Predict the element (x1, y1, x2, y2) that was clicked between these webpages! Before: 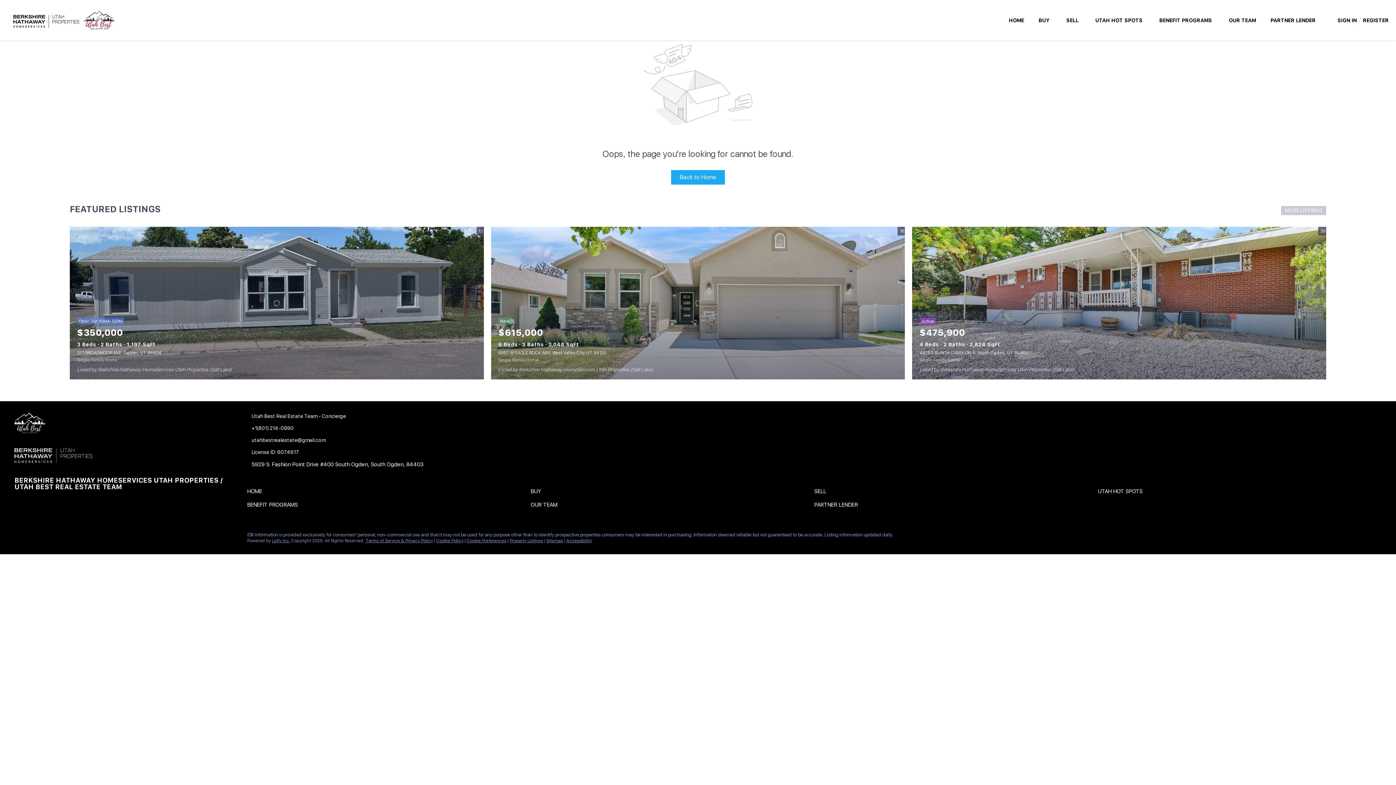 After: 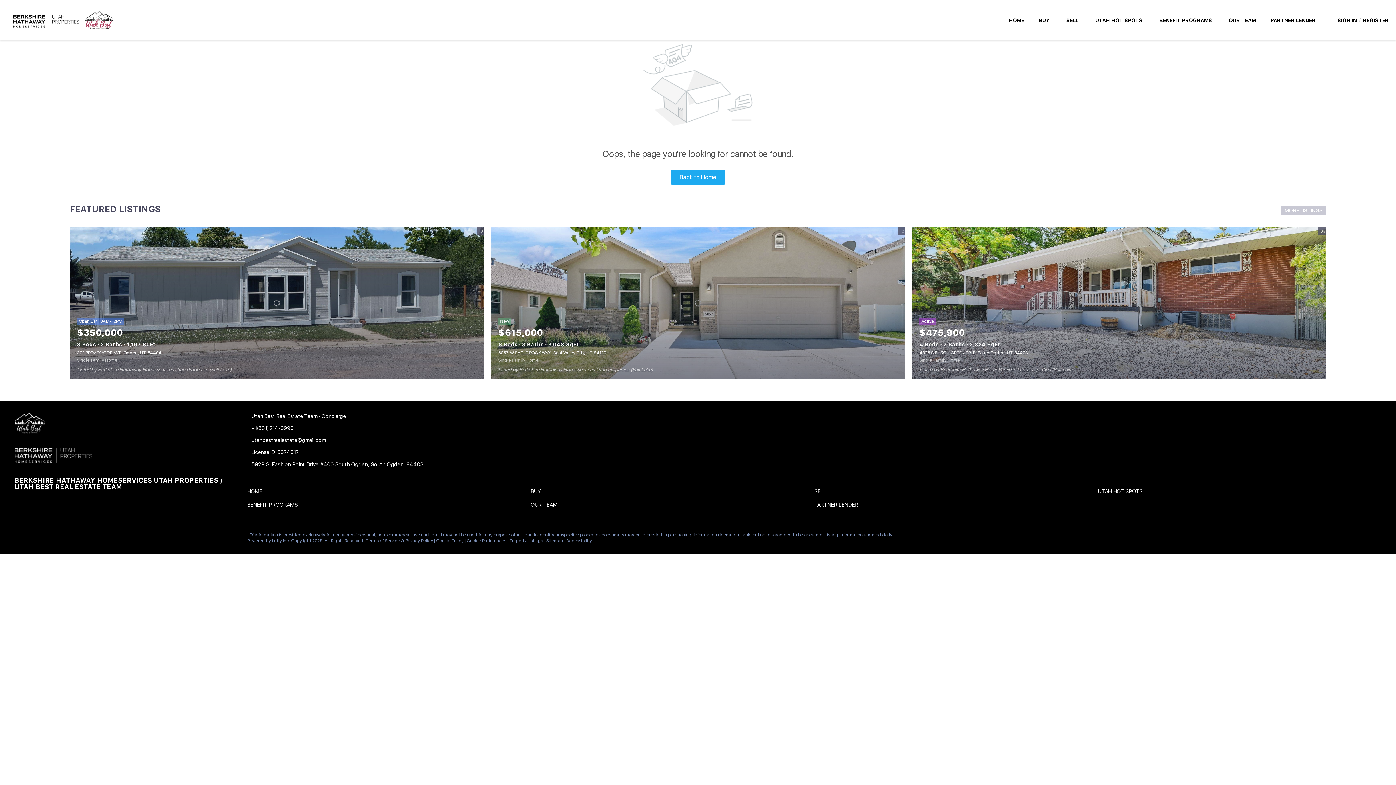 Action: label: google+ bbox: (116, 531, 127, 542)